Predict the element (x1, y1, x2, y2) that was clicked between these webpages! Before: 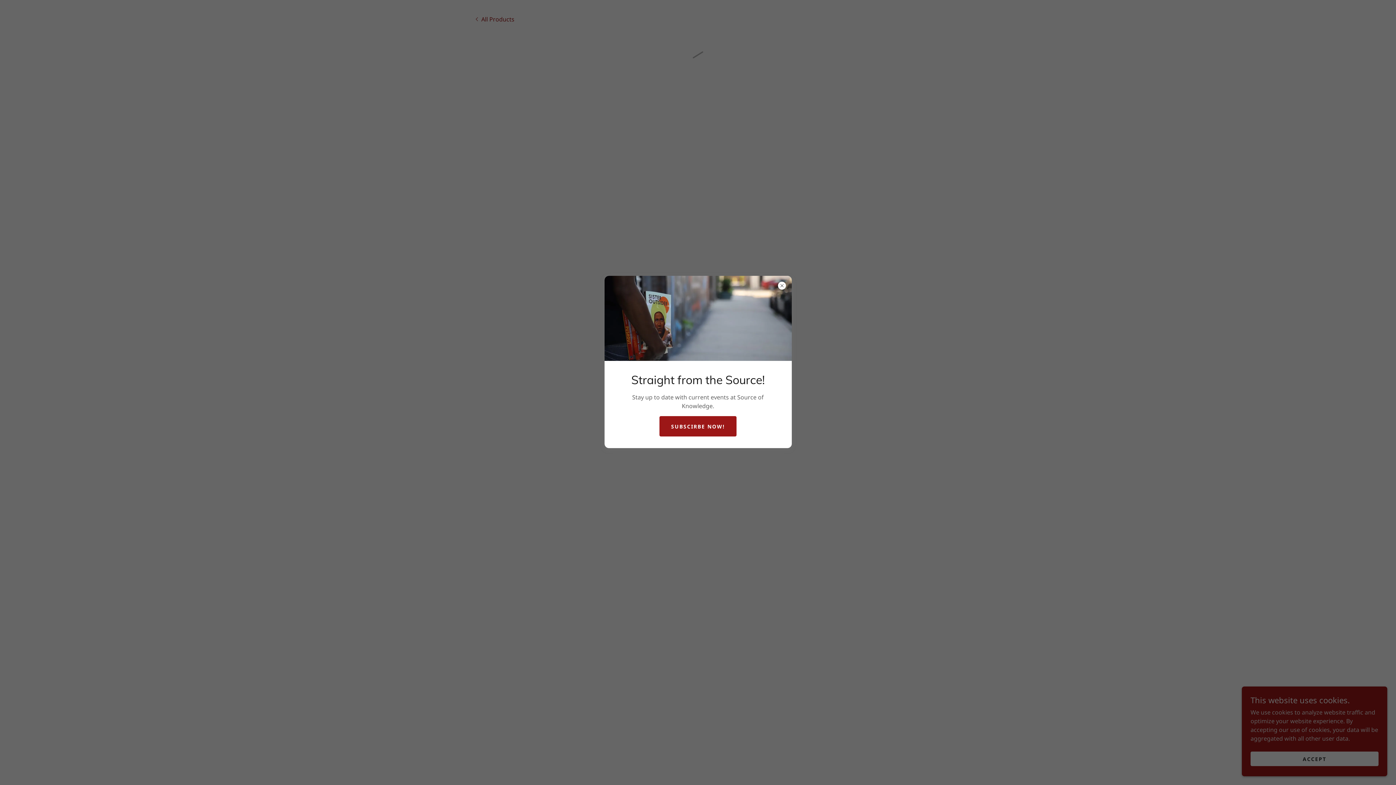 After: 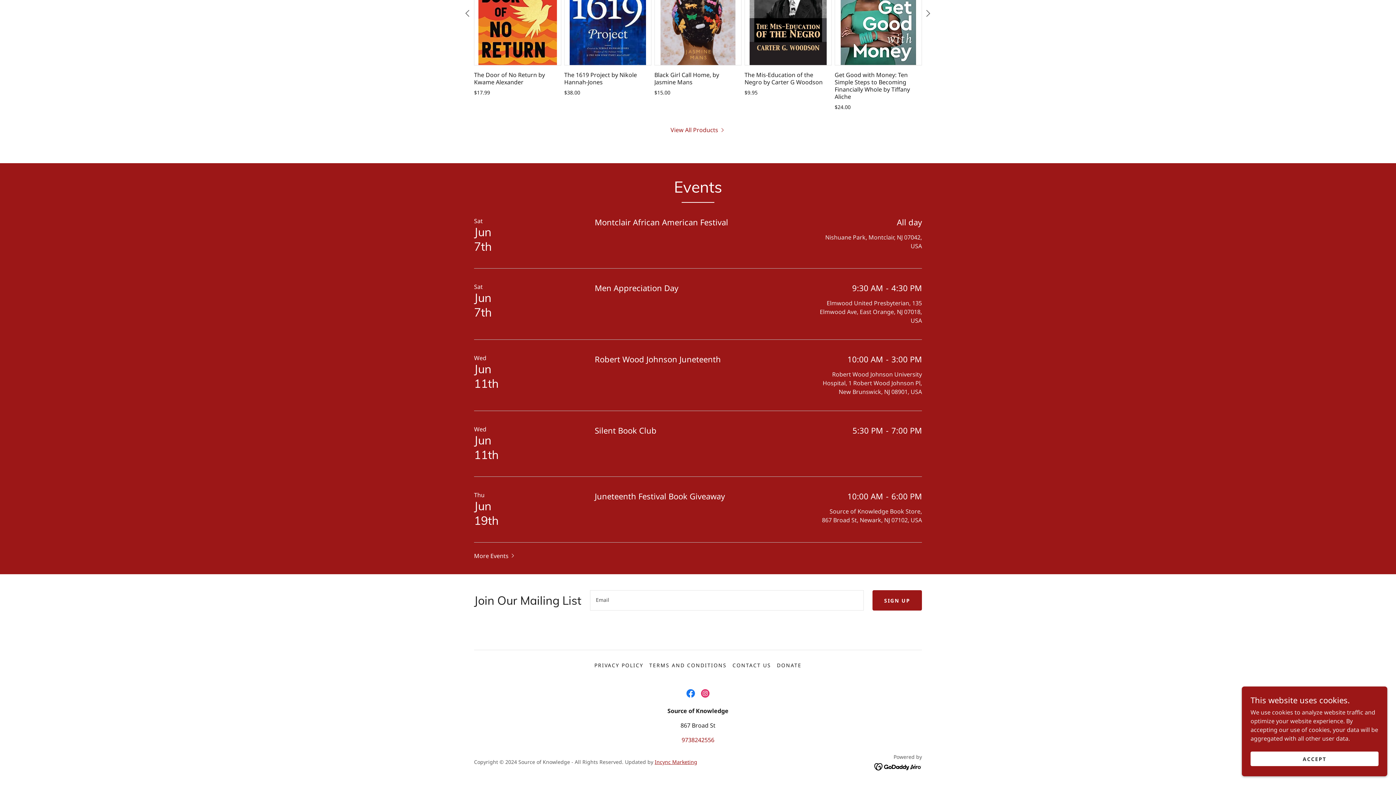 Action: label: SUBSCIRBE NOW! bbox: (659, 416, 736, 436)